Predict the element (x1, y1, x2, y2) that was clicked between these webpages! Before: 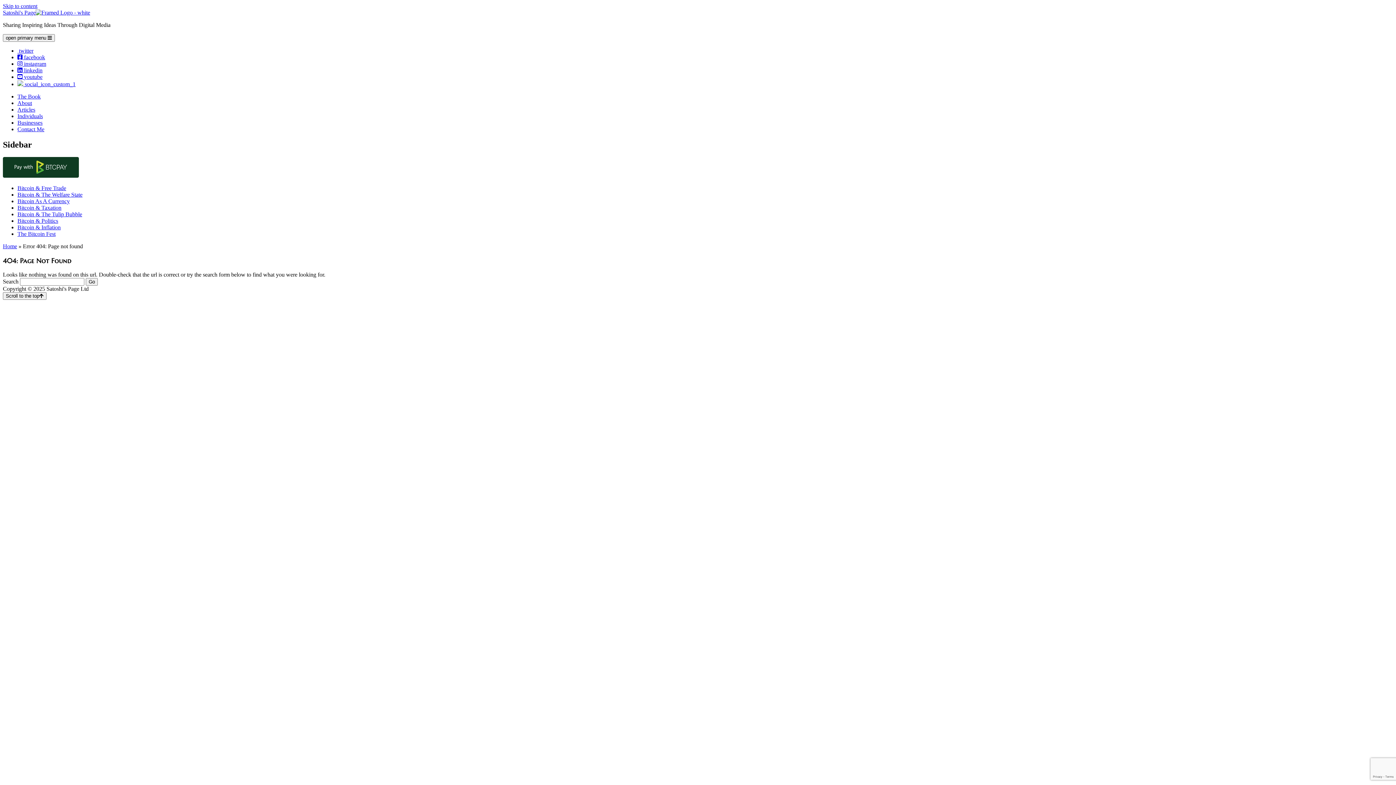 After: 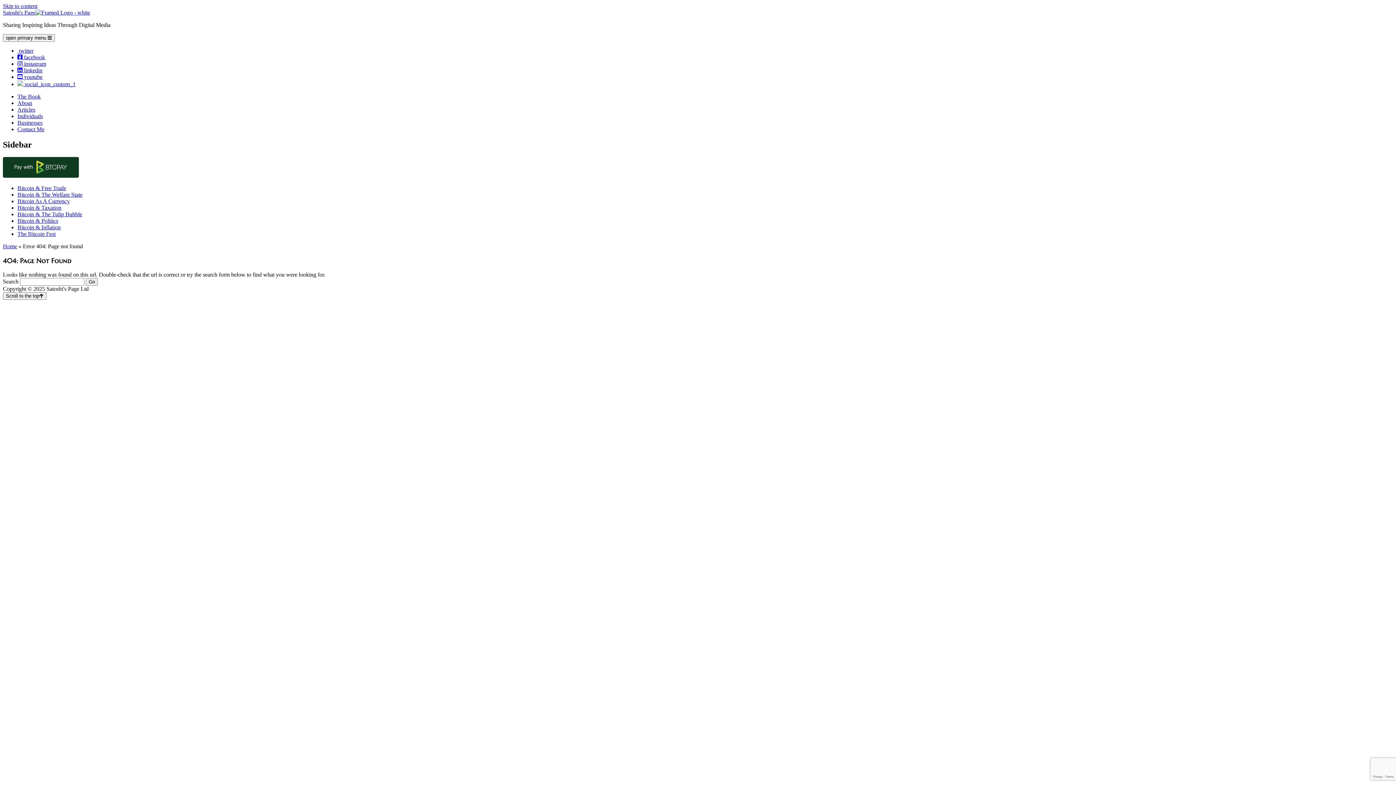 Action: bbox: (17, 54, 45, 60) label:  facebook